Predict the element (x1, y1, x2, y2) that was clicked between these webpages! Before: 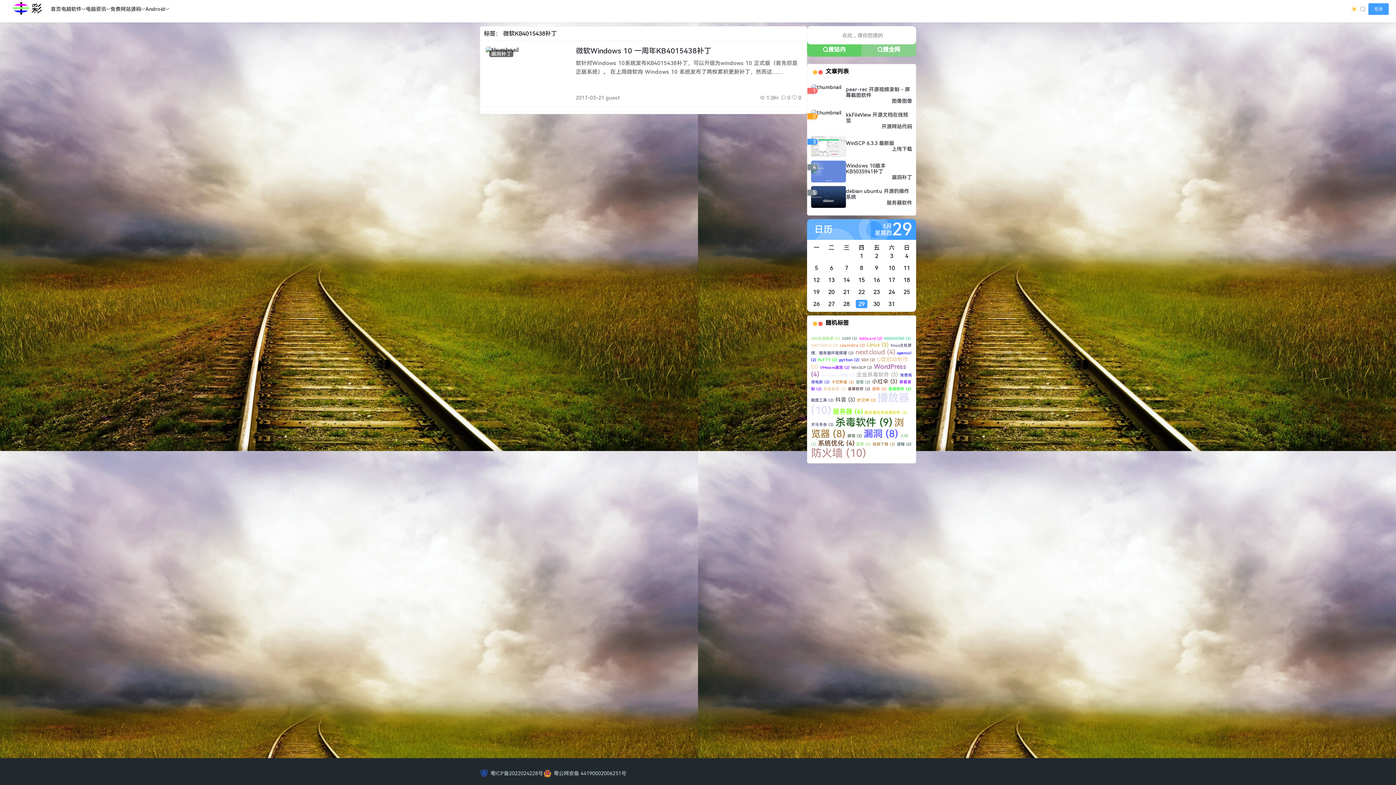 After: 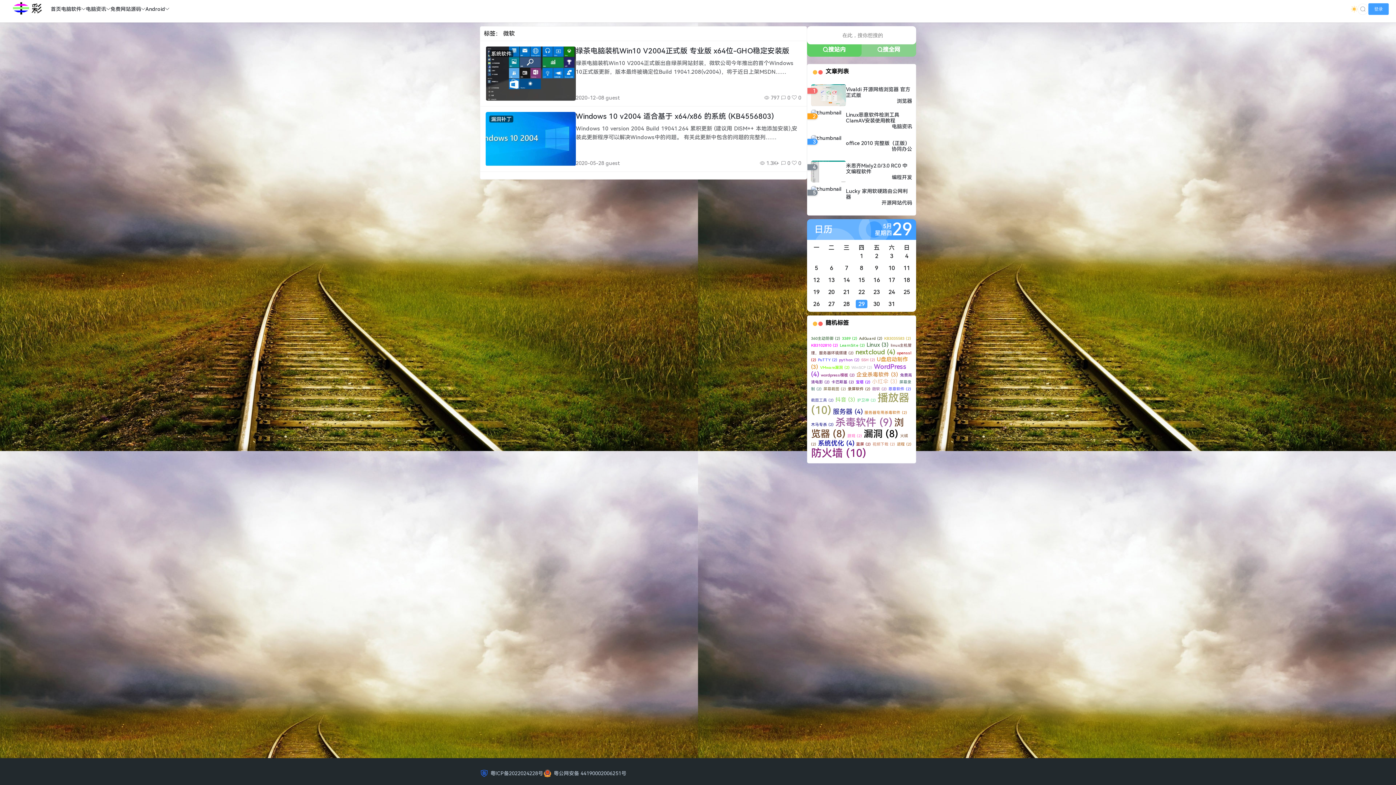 Action: bbox: (872, 386, 886, 391) label: 微软 (2 项)